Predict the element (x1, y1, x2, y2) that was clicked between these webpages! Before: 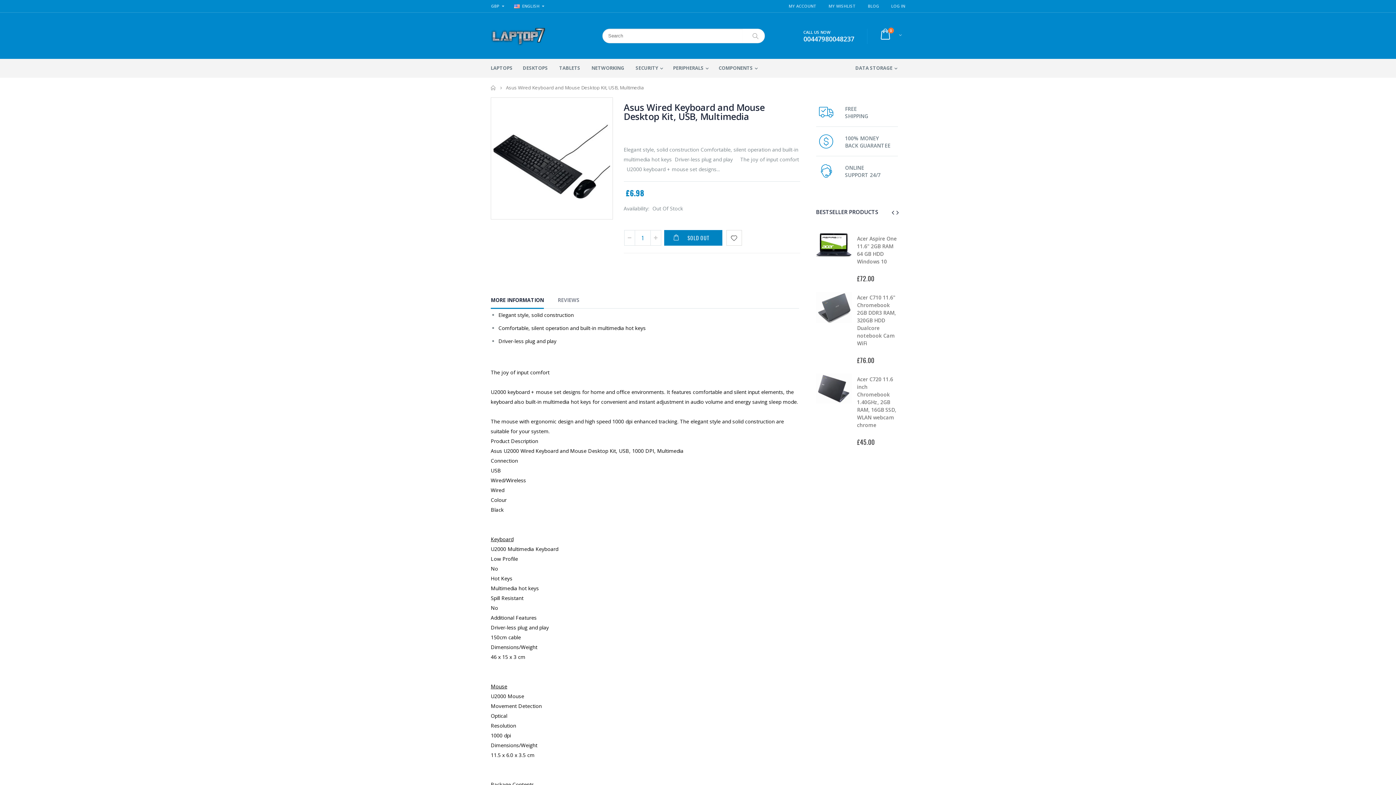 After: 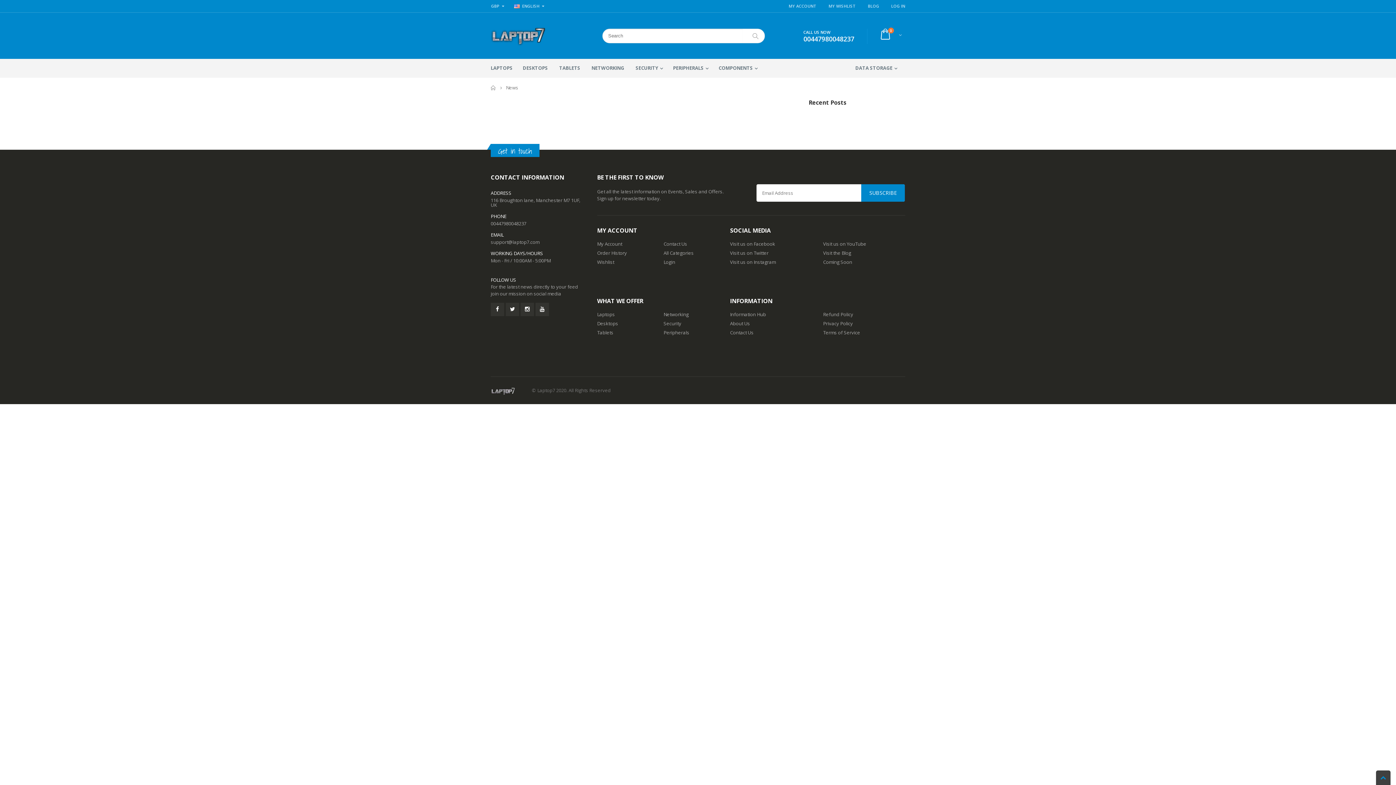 Action: label: BLOG bbox: (868, 1, 879, 10)